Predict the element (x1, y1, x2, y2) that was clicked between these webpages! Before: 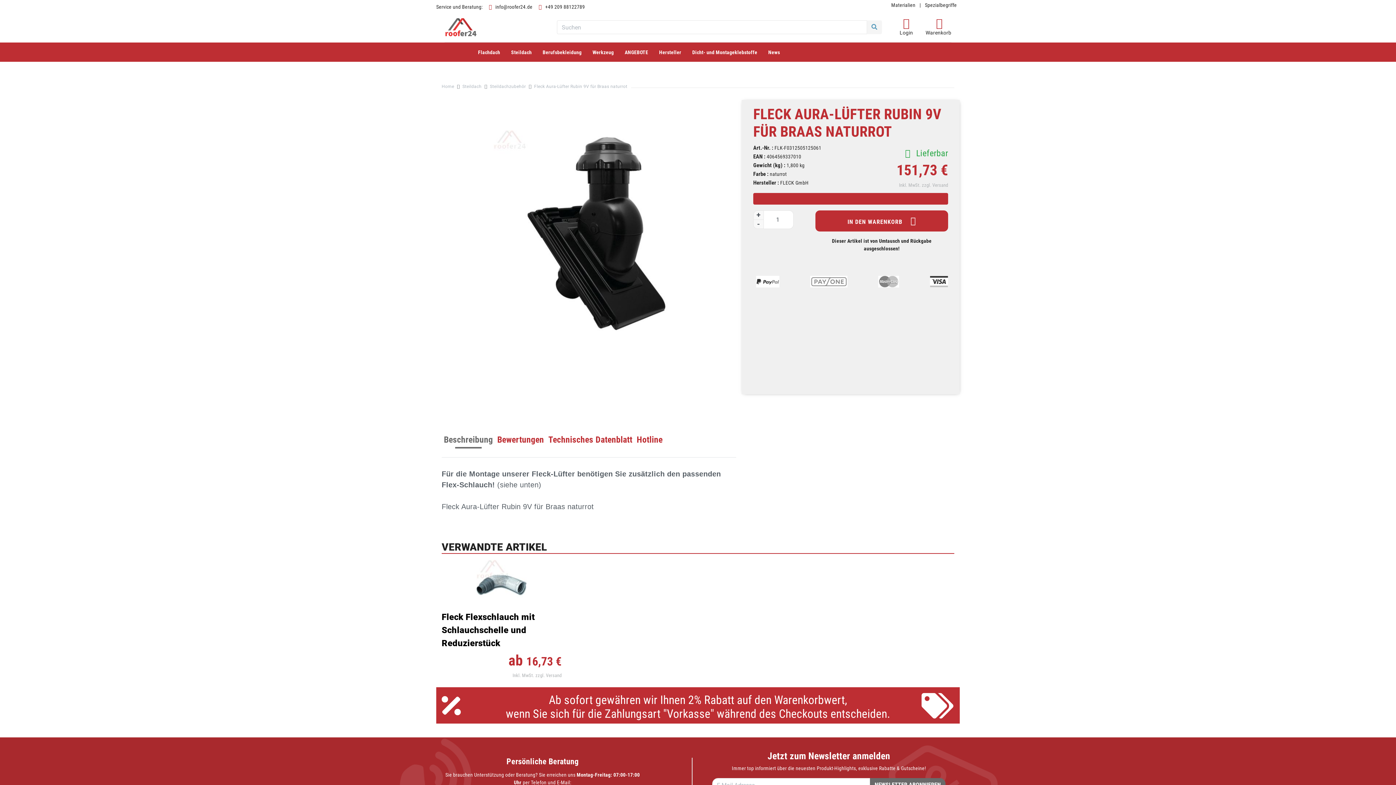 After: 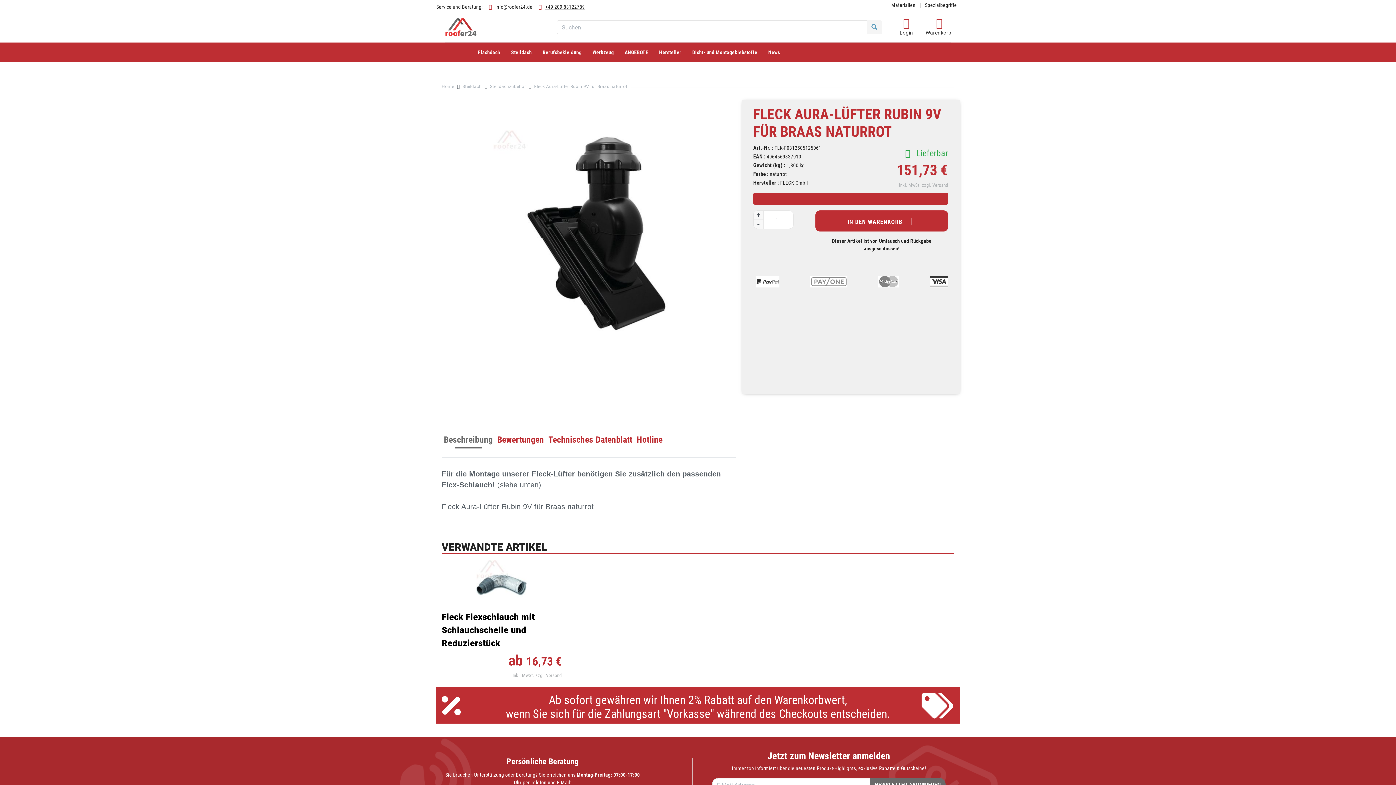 Action: label: +49 209 88122789 bbox: (536, 1, 585, 12)